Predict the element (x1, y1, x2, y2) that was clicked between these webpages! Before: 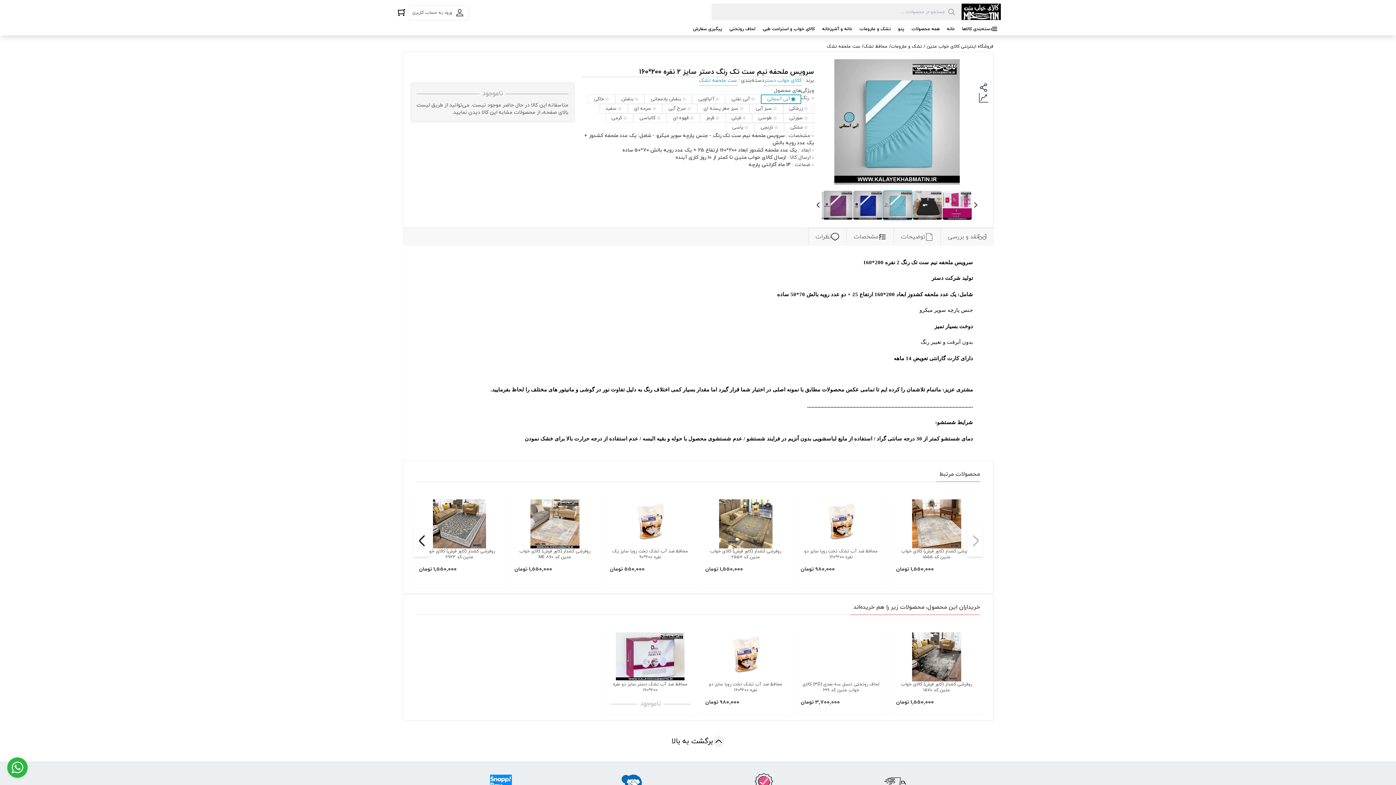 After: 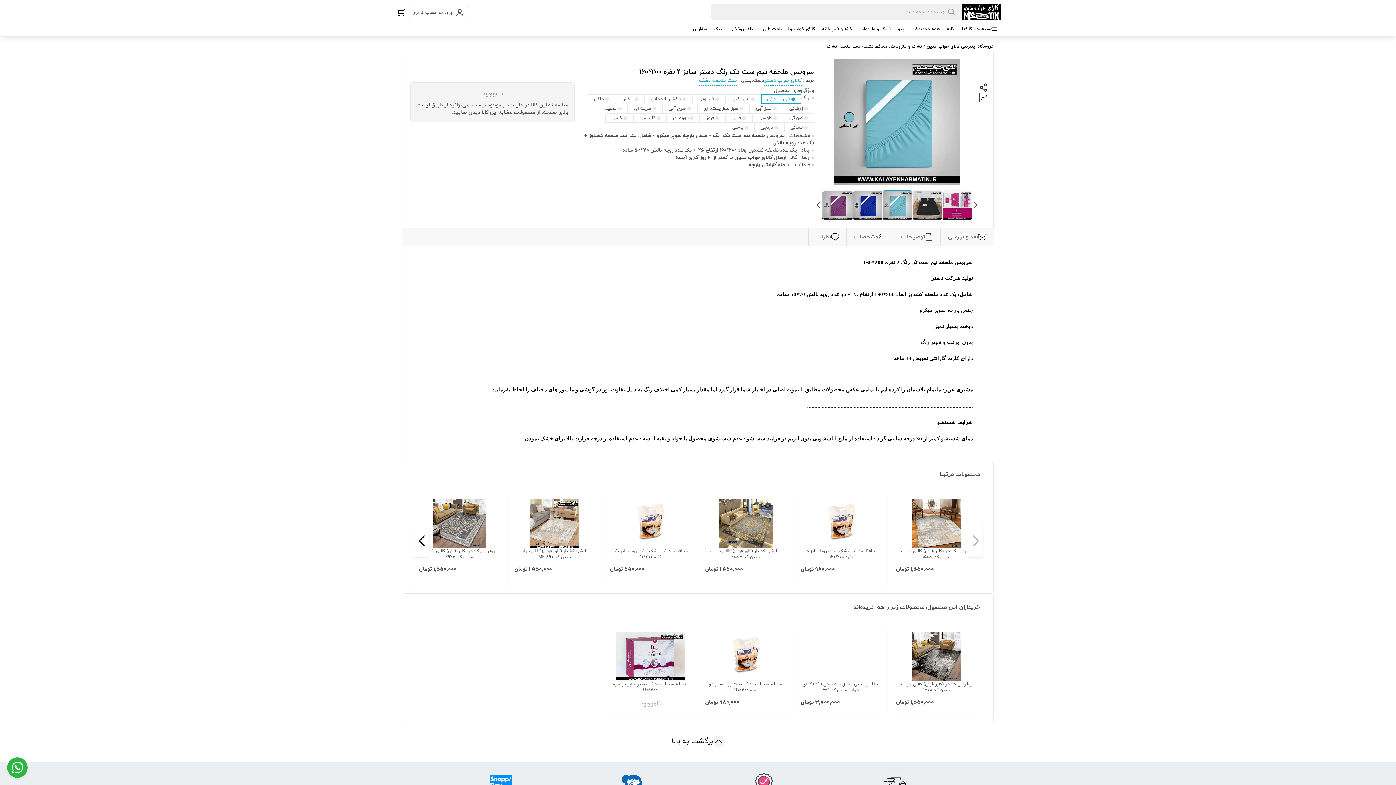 Action: bbox: (699, 77, 737, 85) label: ست ملحفه تشک